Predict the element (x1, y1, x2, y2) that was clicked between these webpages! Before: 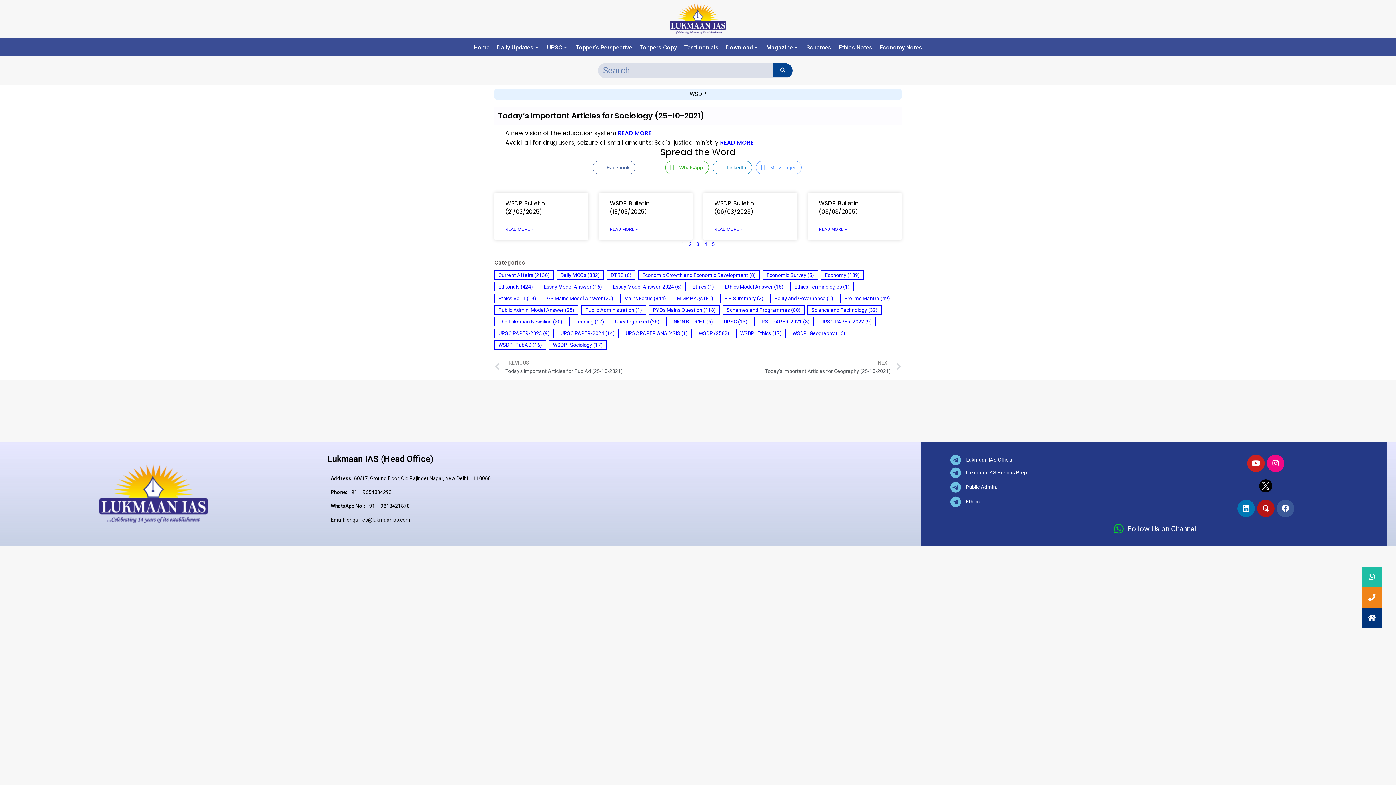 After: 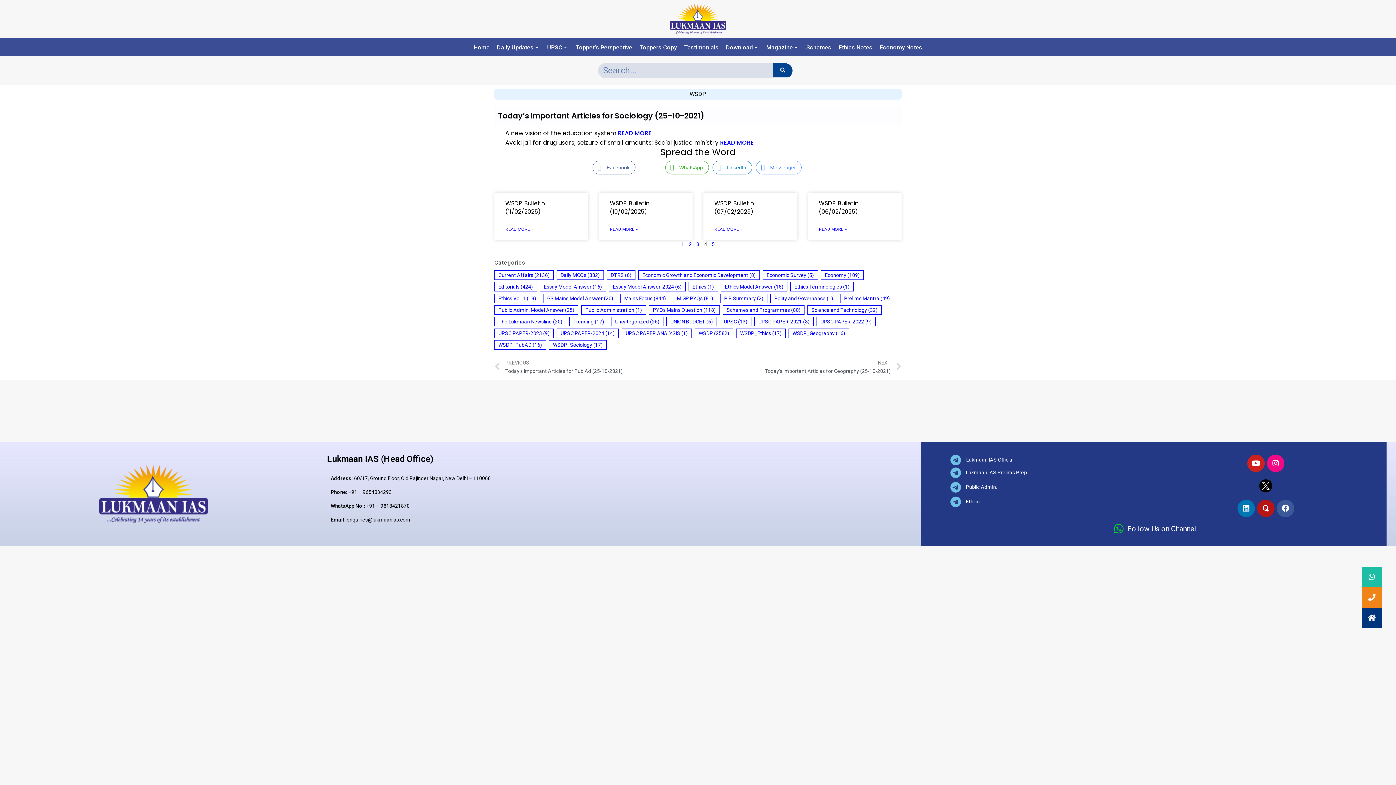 Action: bbox: (704, 241, 707, 247) label: Page
4